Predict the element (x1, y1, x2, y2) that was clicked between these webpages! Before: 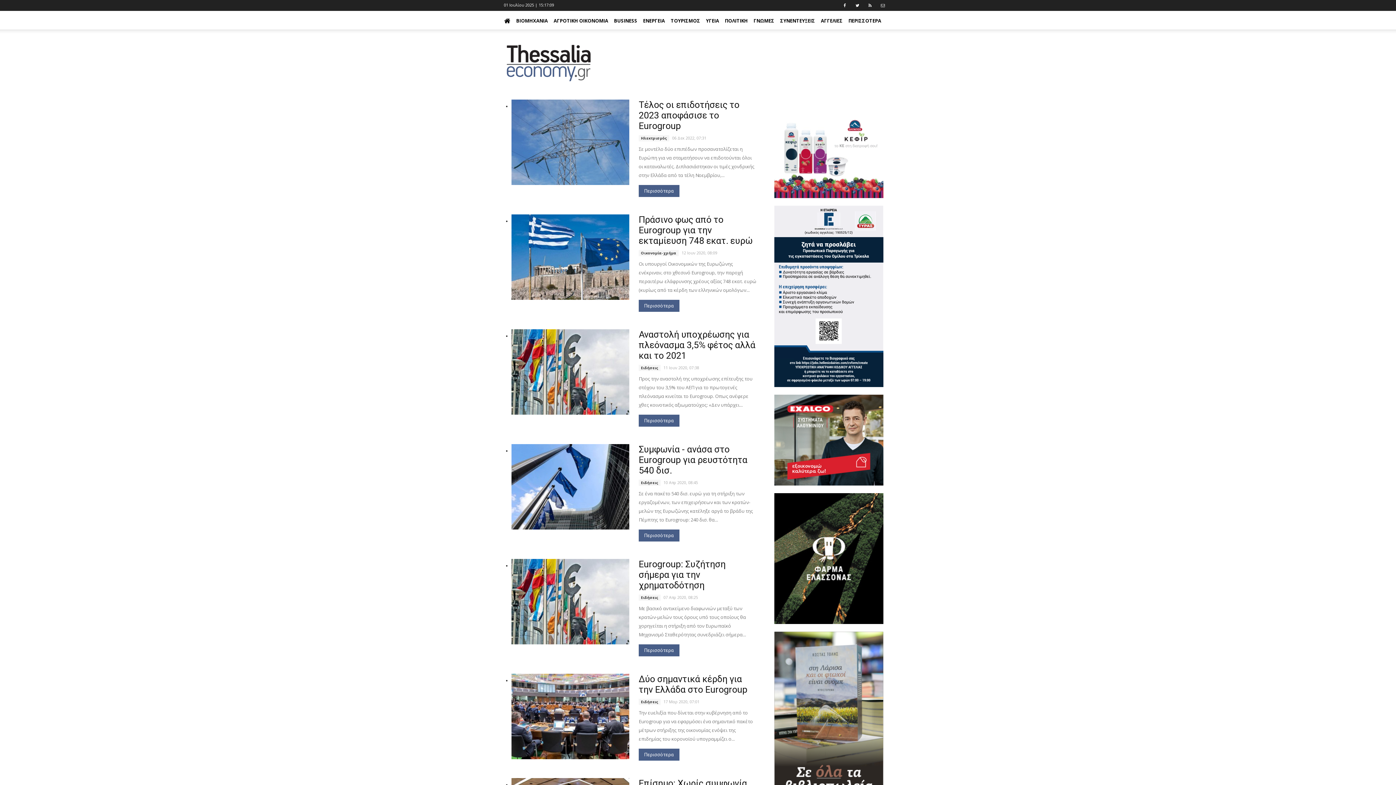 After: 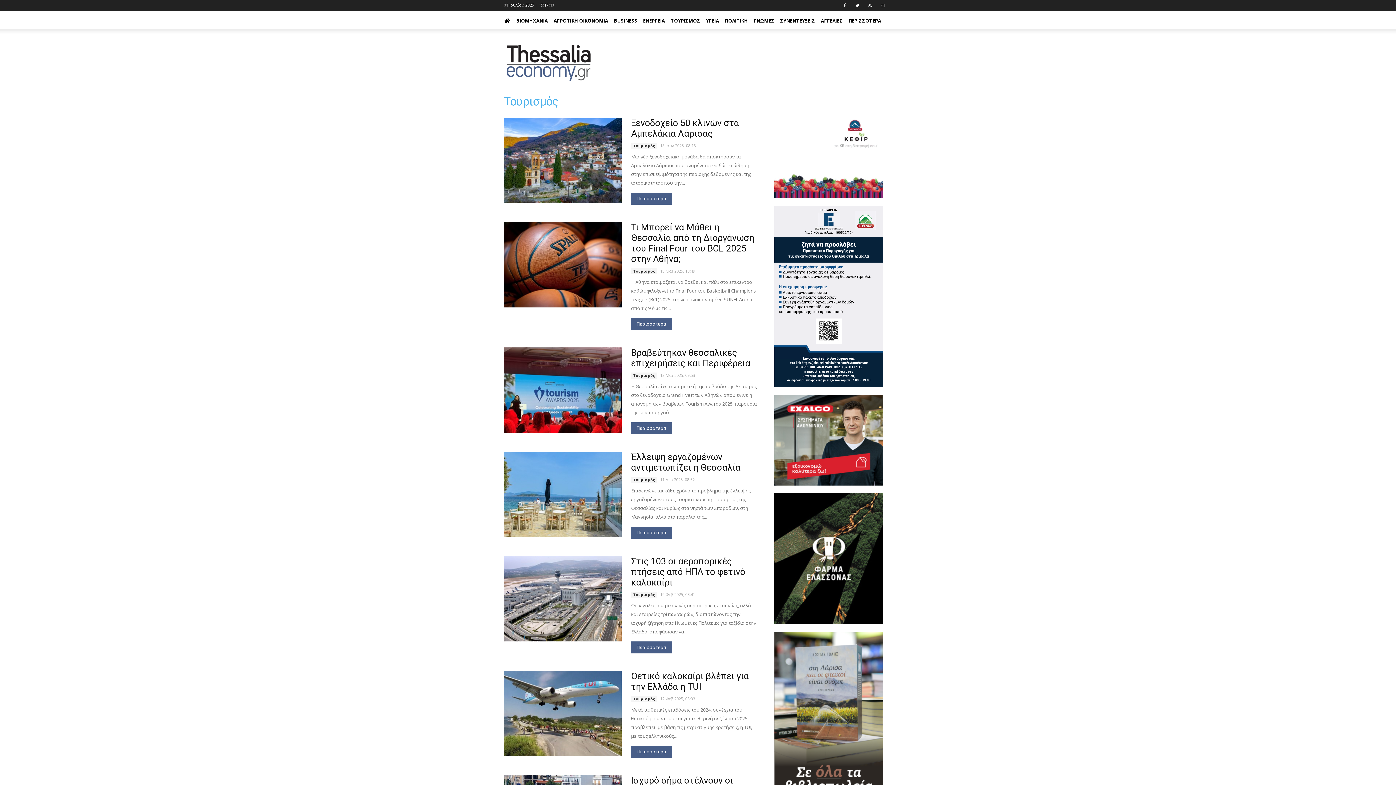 Action: bbox: (668, 11, 703, 30) label: ΤΟΥΡΙΣΜΟΣ